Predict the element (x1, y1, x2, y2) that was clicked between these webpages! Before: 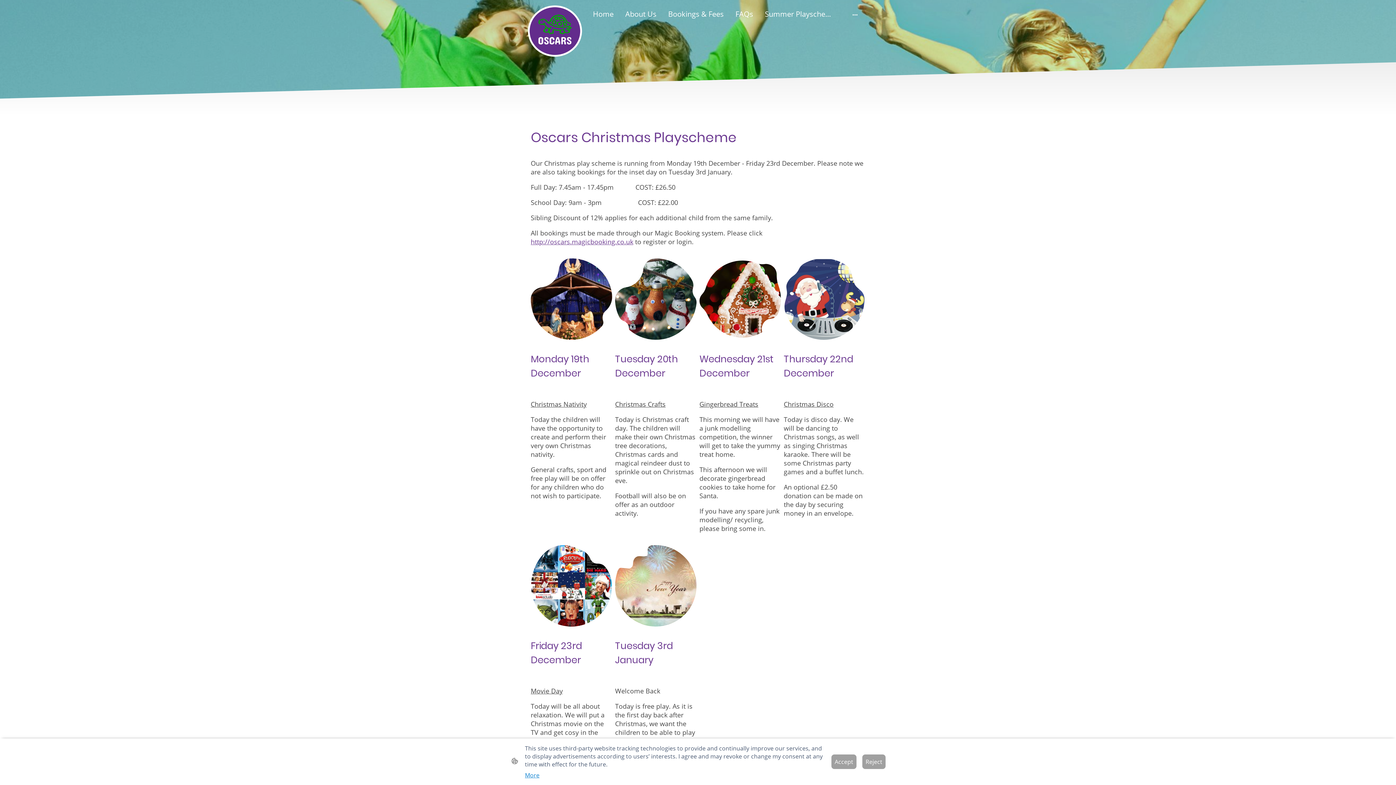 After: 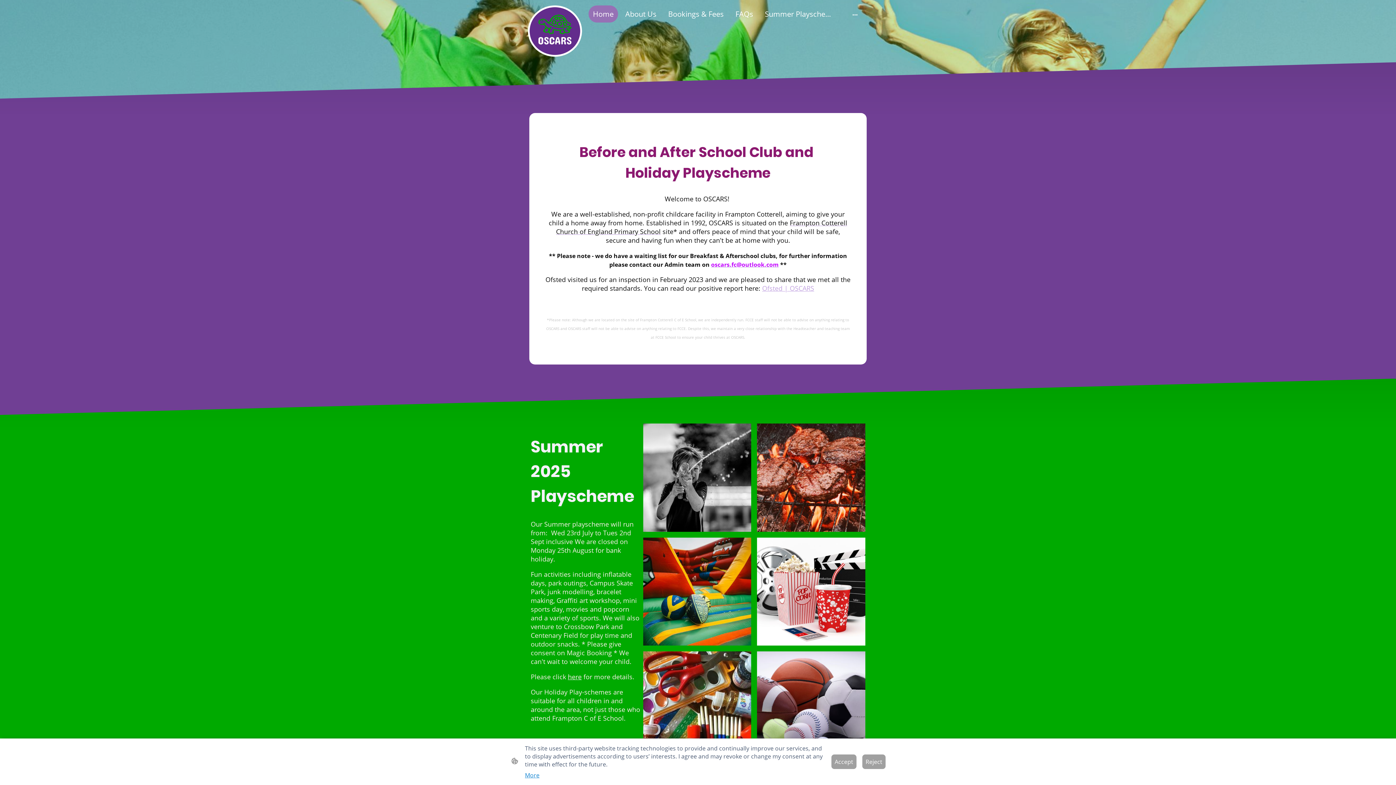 Action: bbox: (528, 5, 582, 56)